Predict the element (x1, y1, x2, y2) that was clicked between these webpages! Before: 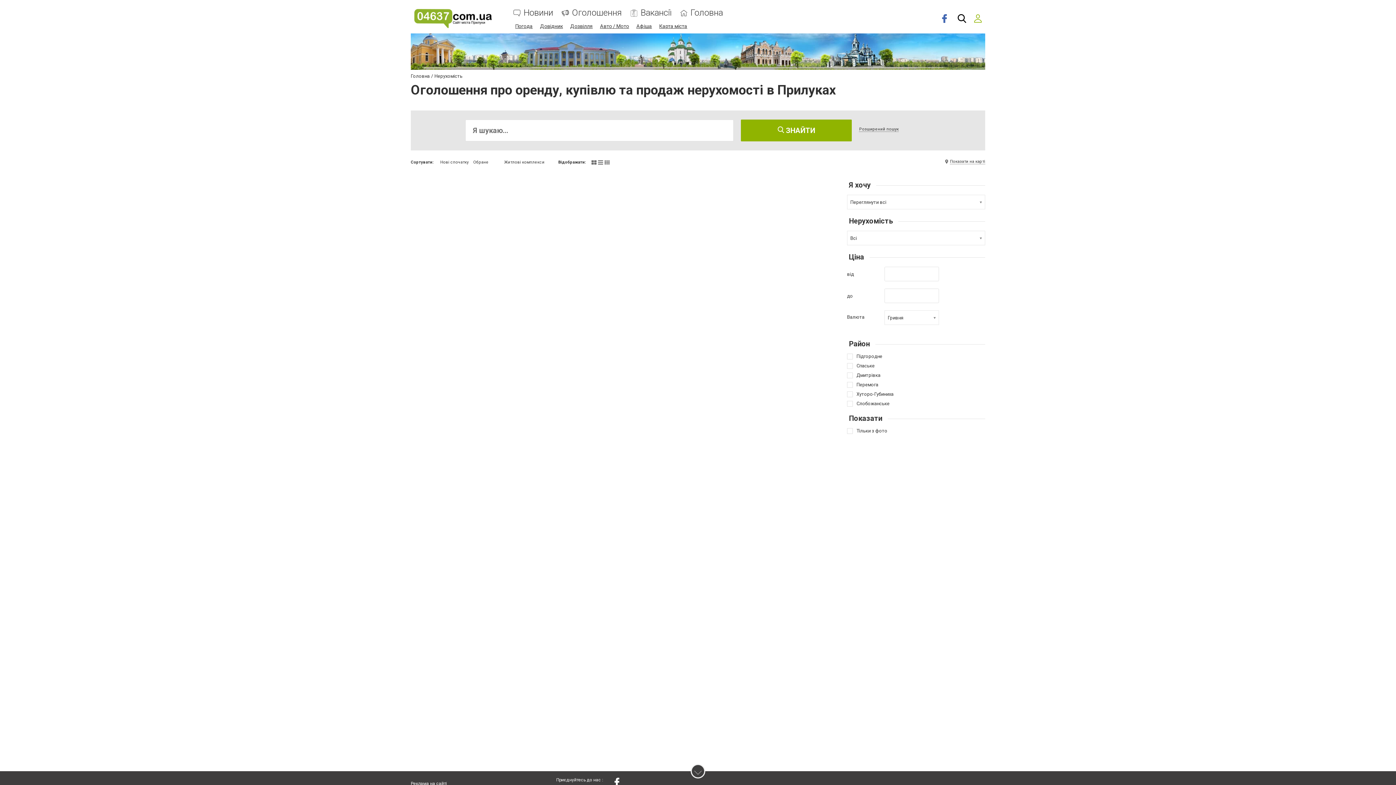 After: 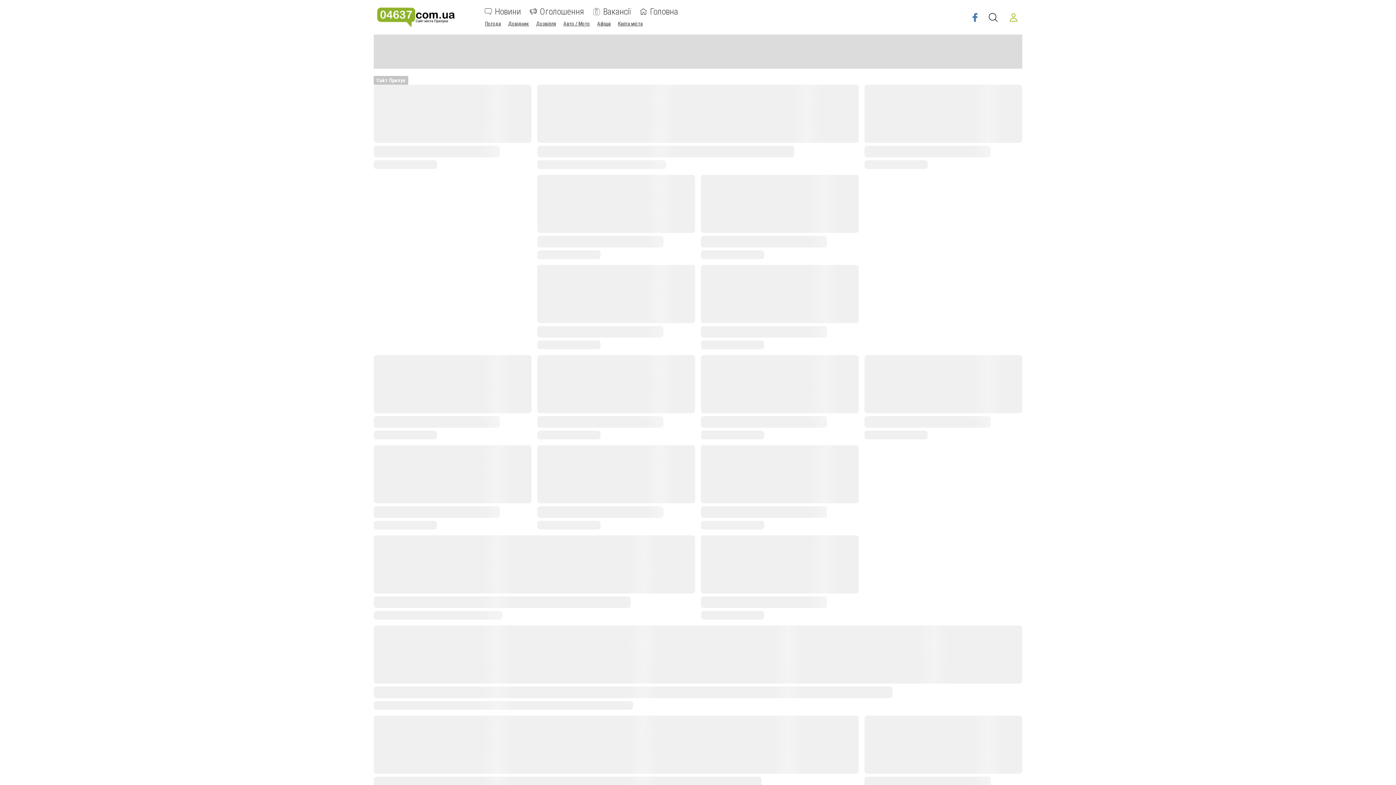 Action: label: Головна bbox: (690, 8, 723, 17)